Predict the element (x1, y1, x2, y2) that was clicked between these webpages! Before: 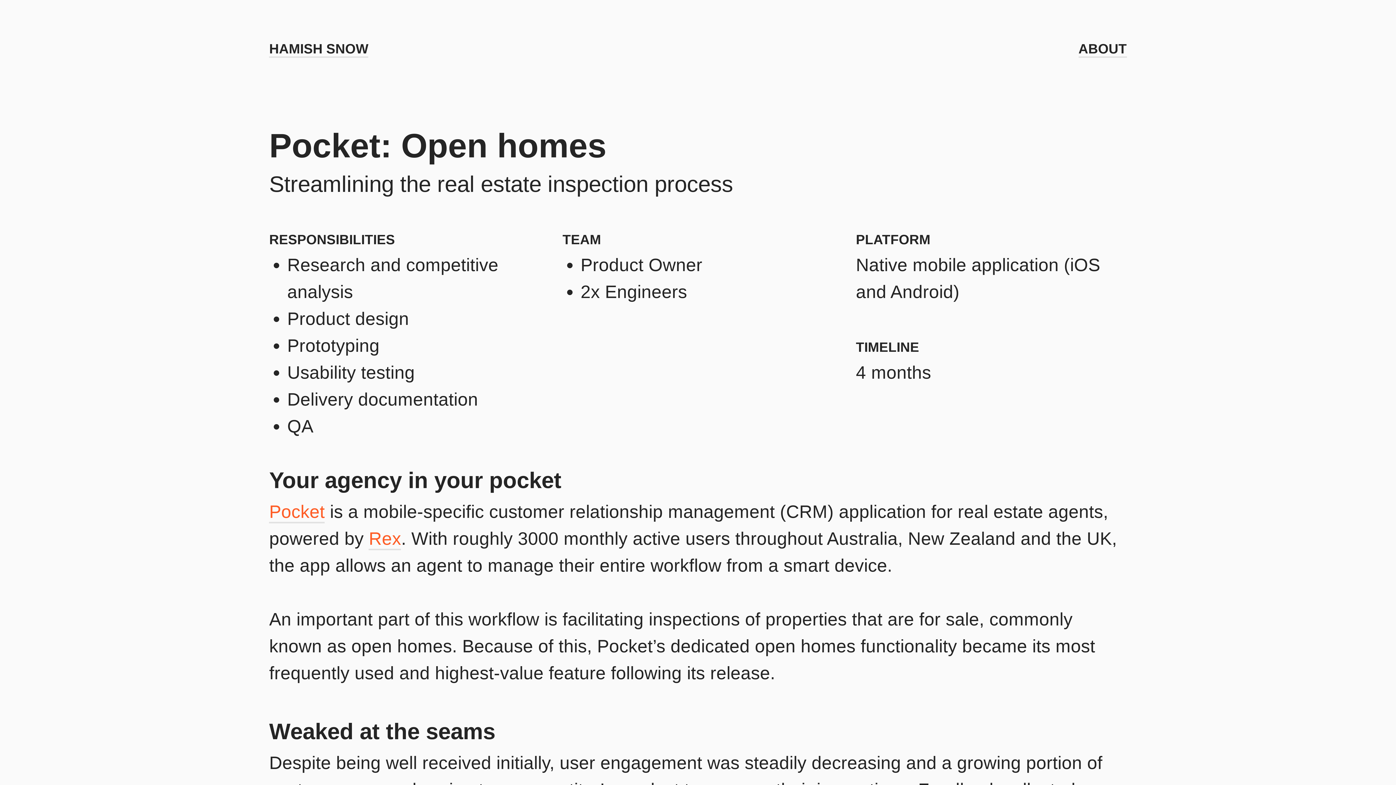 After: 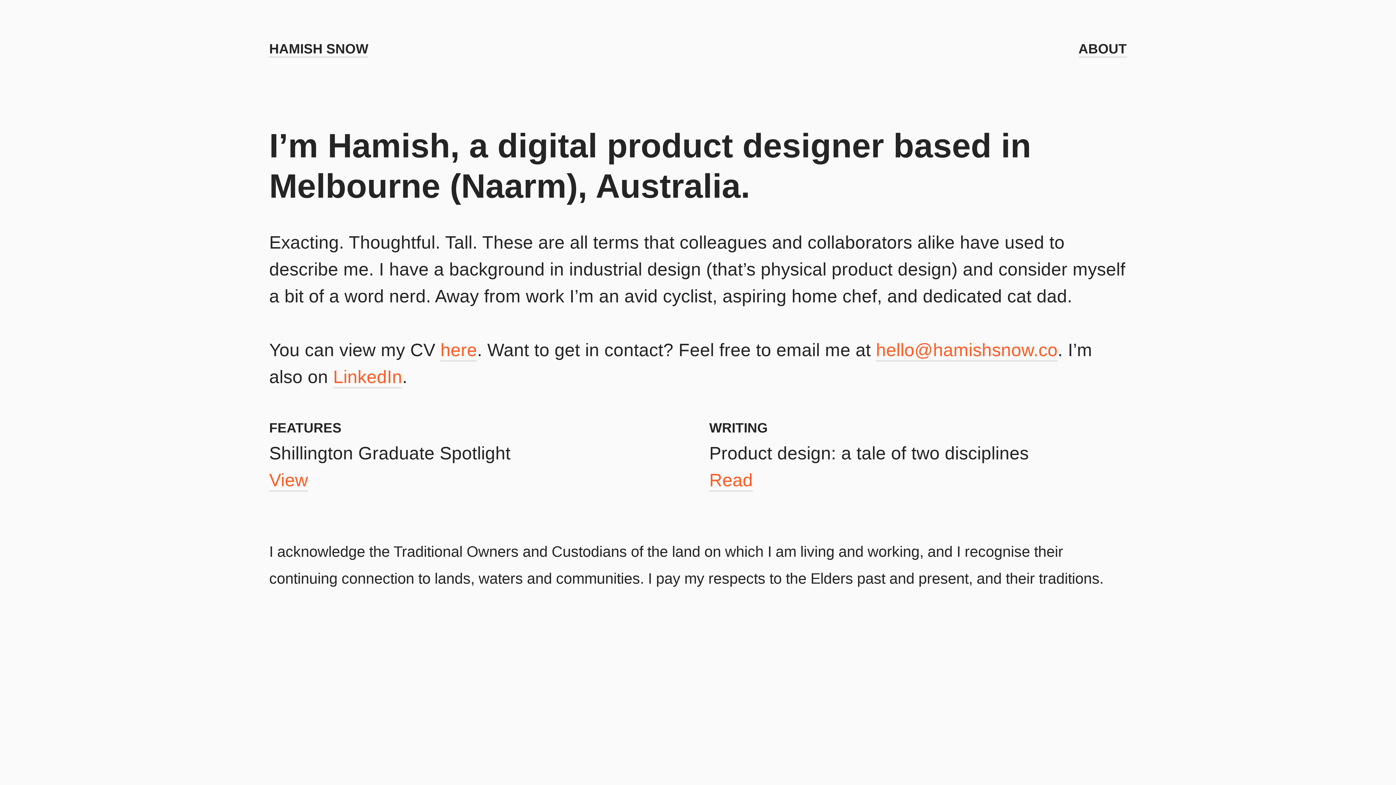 Action: label: ABOUT bbox: (1078, 41, 1127, 57)